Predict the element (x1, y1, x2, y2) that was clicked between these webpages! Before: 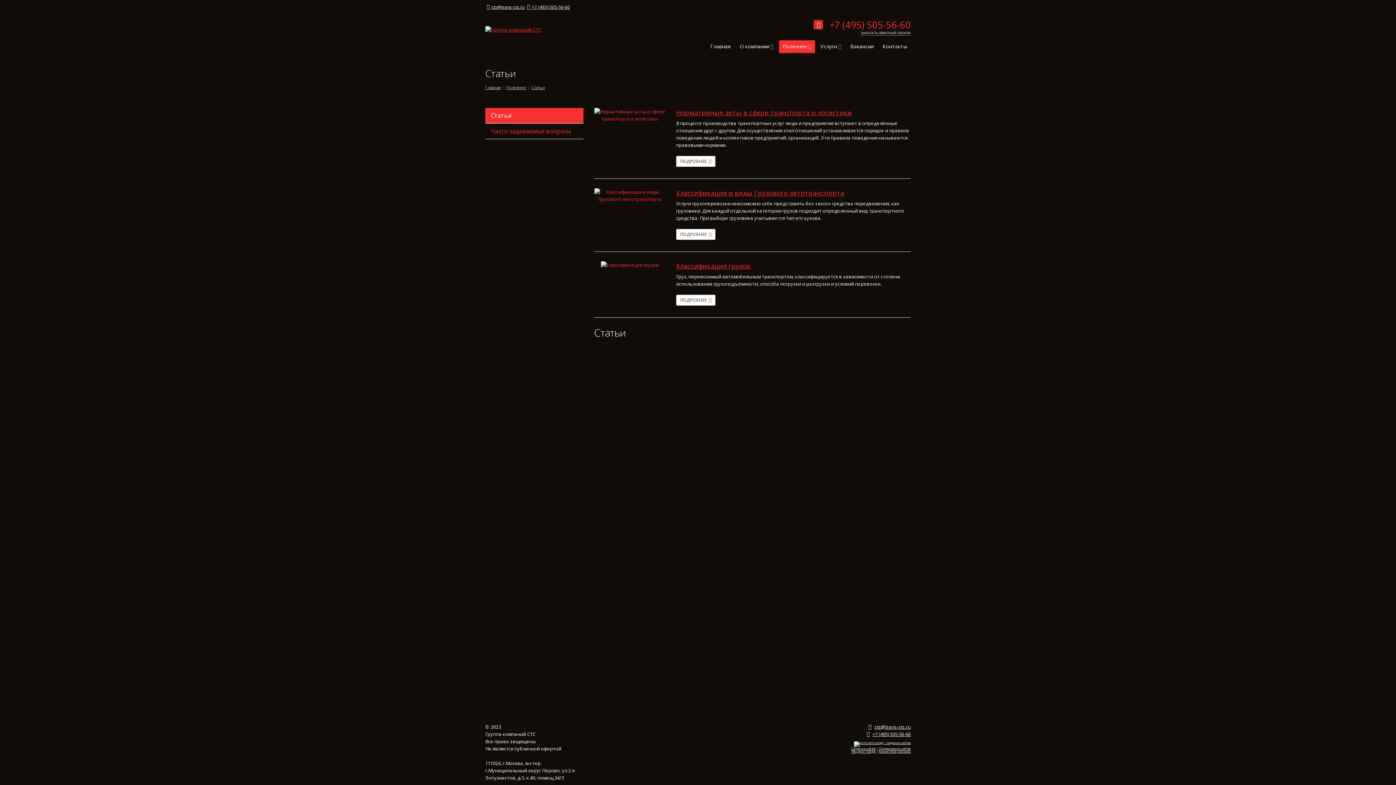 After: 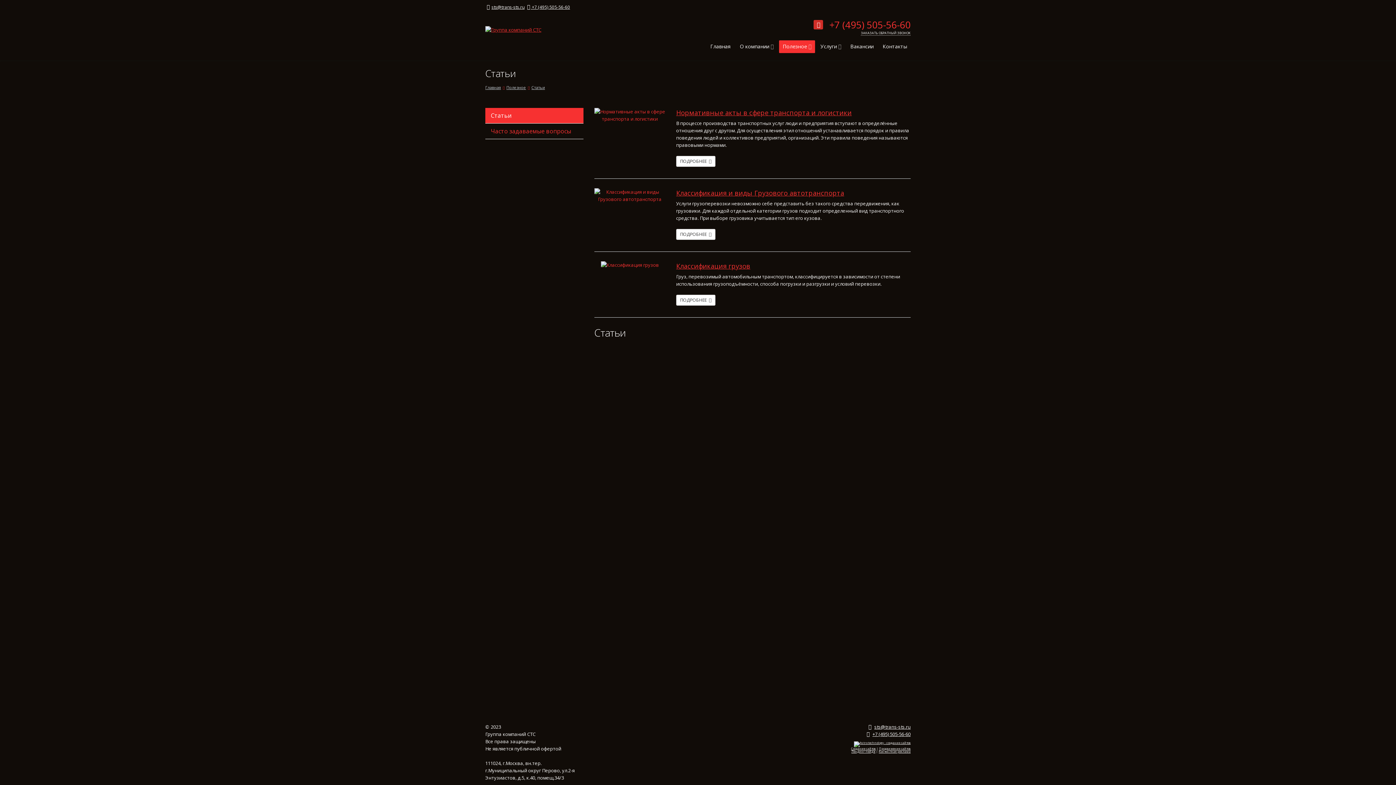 Action: label: sts@trans-sts.ru bbox: (491, 4, 524, 10)